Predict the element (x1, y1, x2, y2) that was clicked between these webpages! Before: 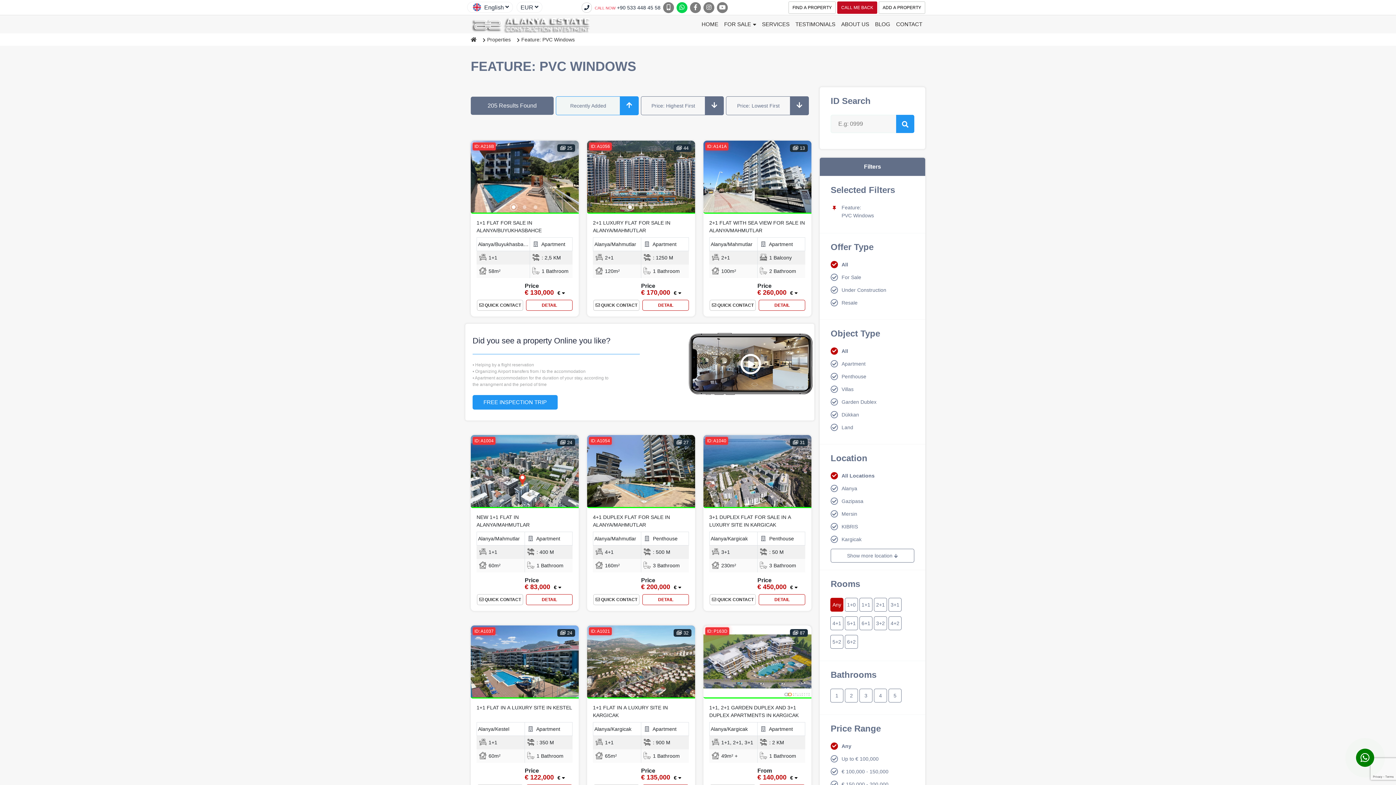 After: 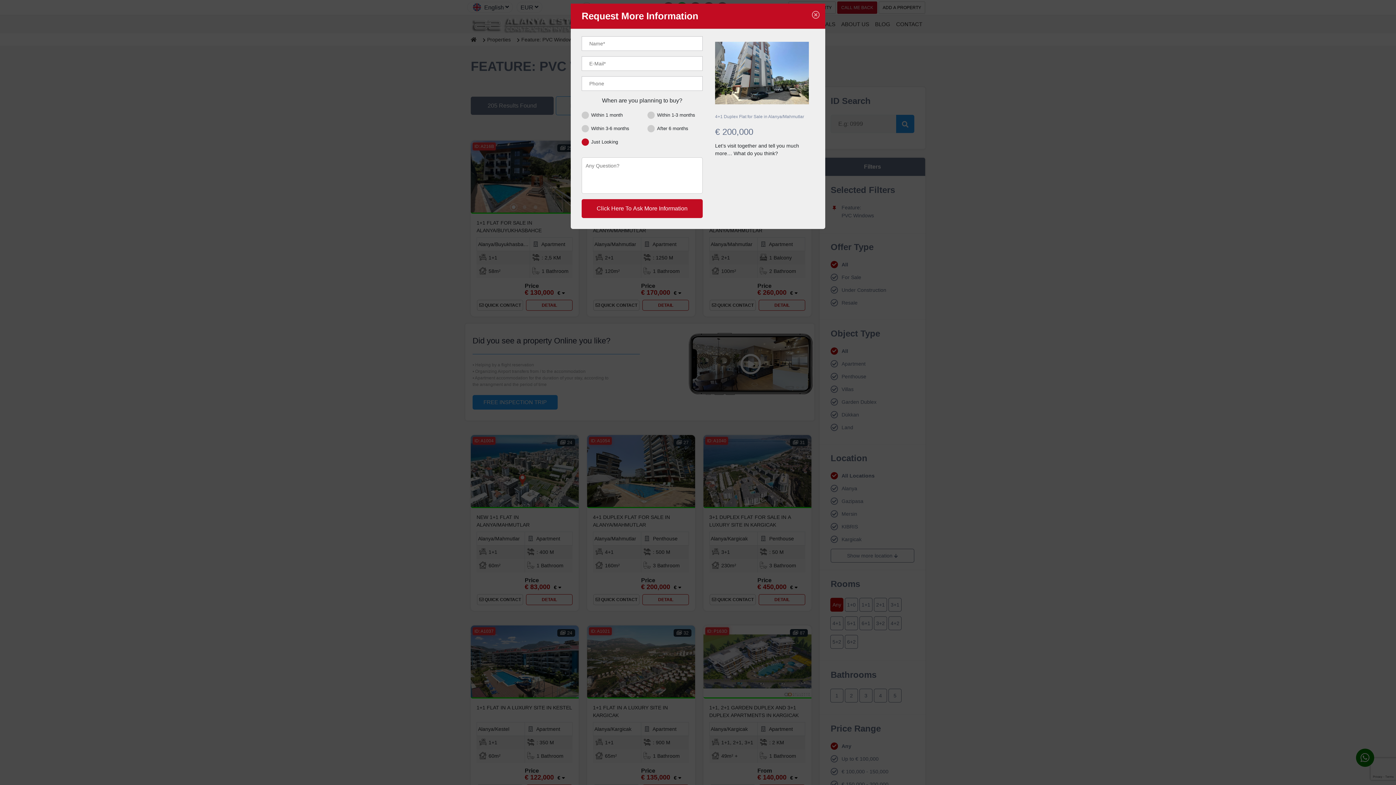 Action: bbox: (593, 594, 639, 605) label:  QUICK CONTACT